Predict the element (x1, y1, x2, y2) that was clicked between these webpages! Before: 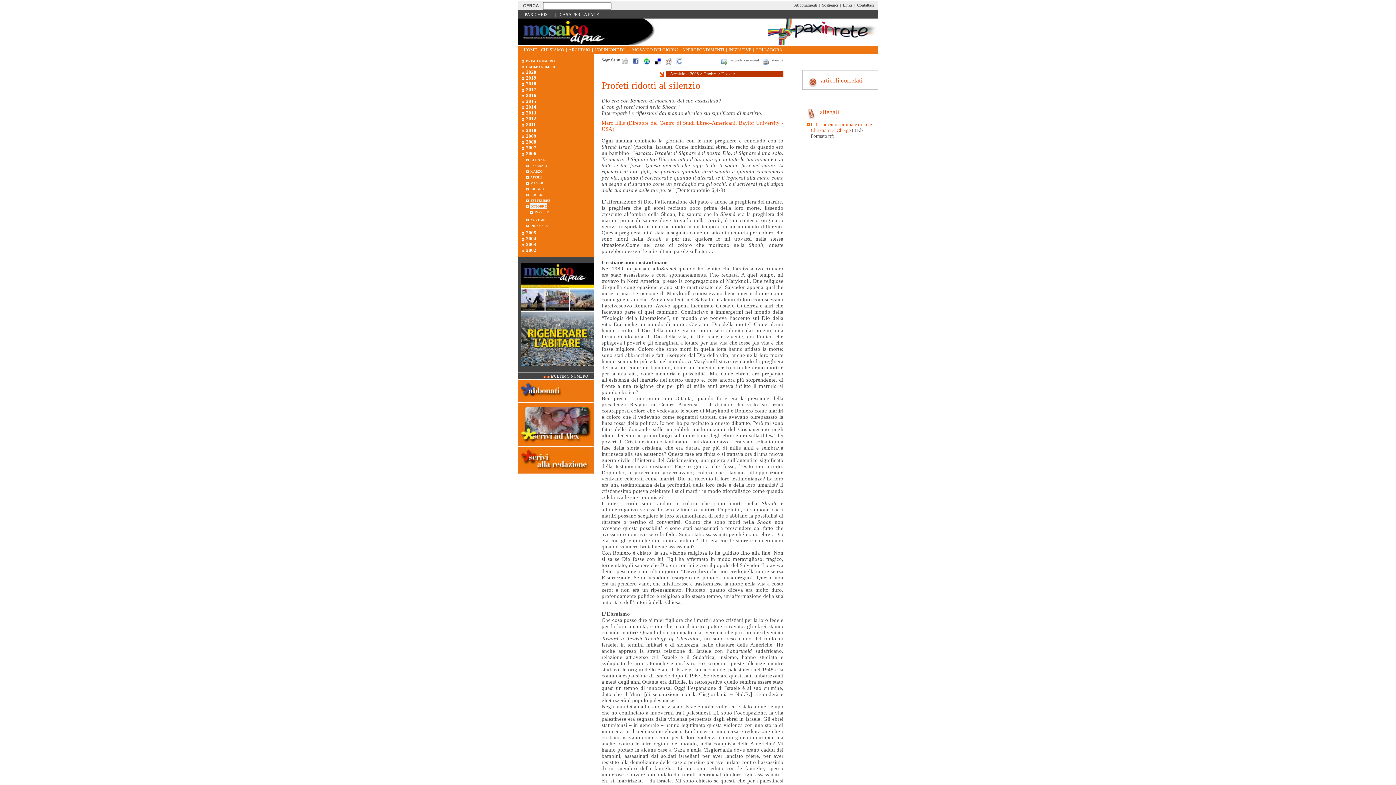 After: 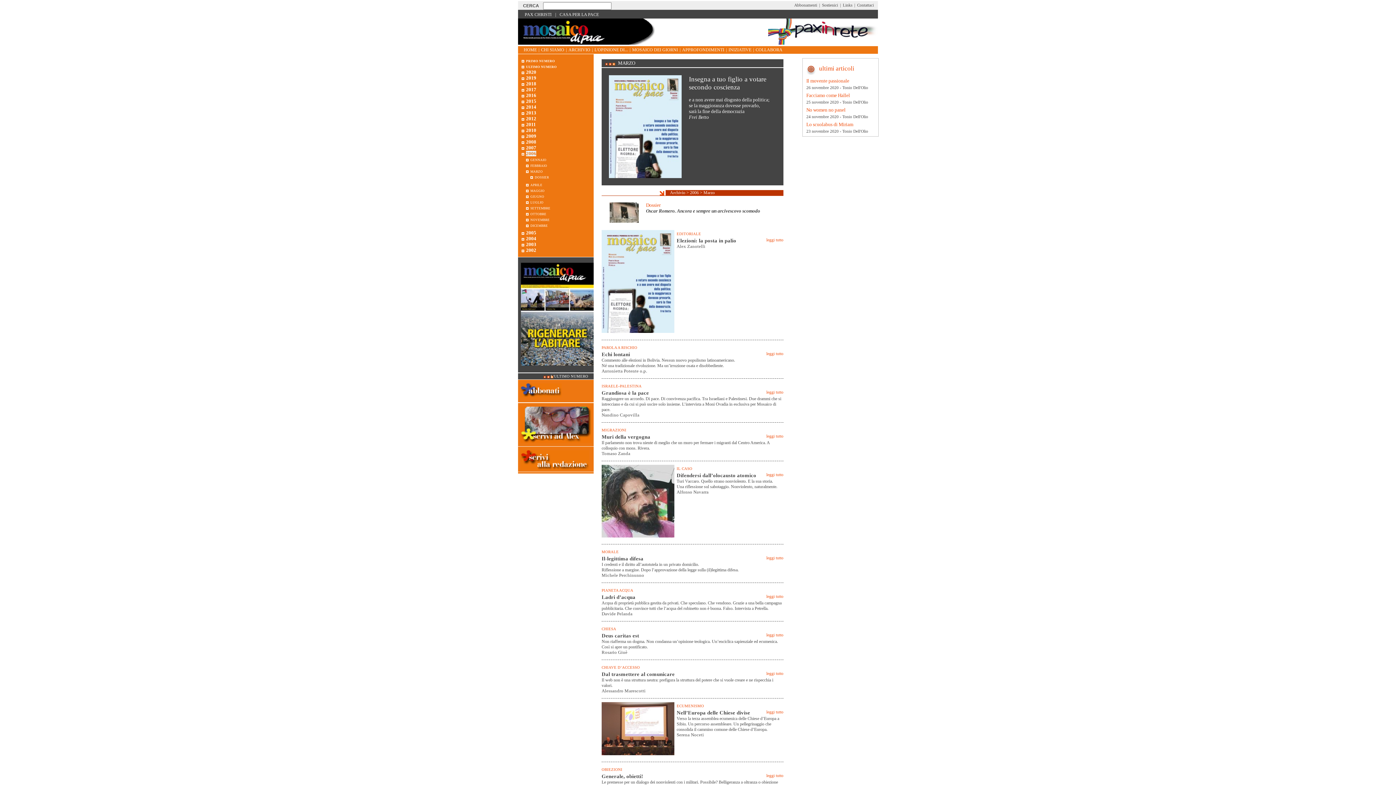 Action: bbox: (530, 168, 542, 173) label: marzo